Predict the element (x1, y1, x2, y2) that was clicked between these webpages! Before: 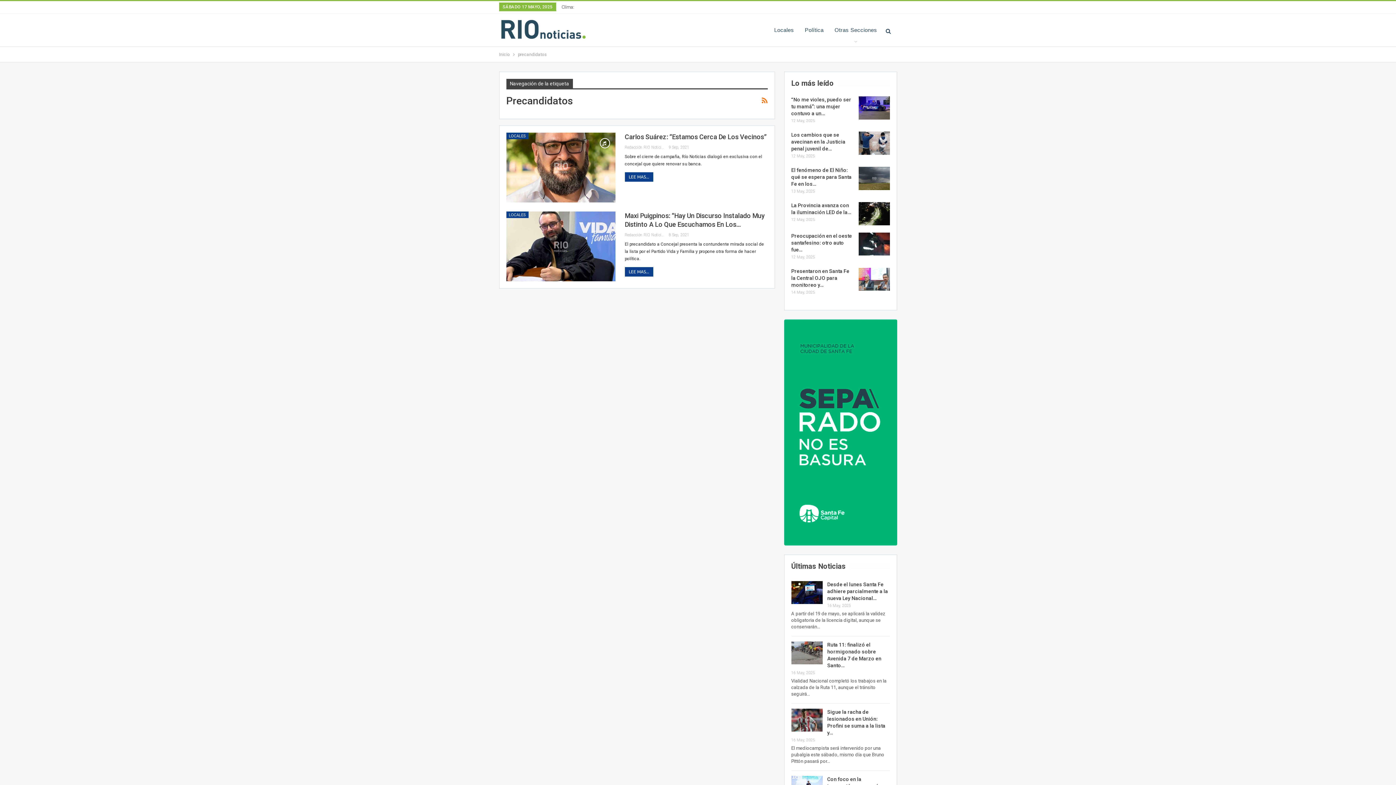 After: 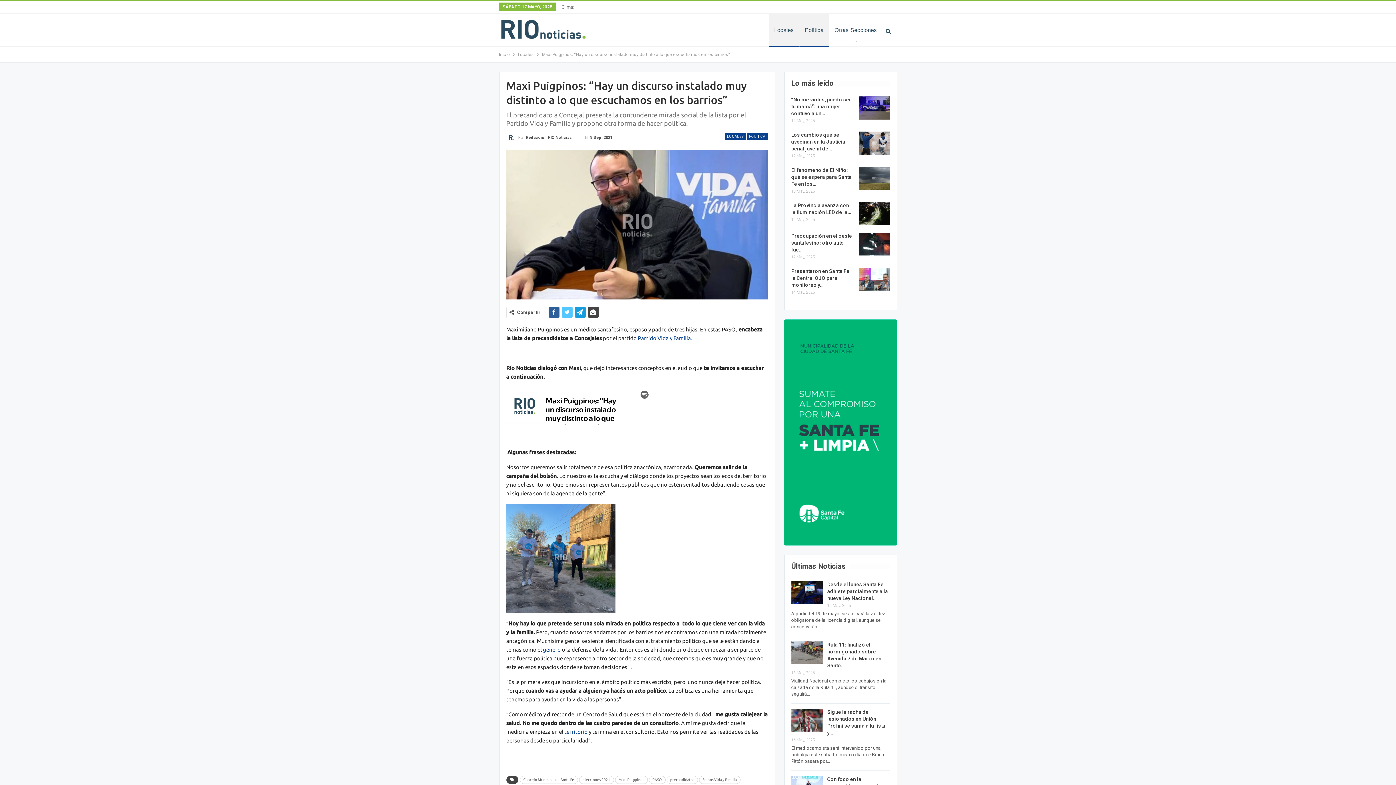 Action: bbox: (624, 267, 653, 276) label: LEE MAS...